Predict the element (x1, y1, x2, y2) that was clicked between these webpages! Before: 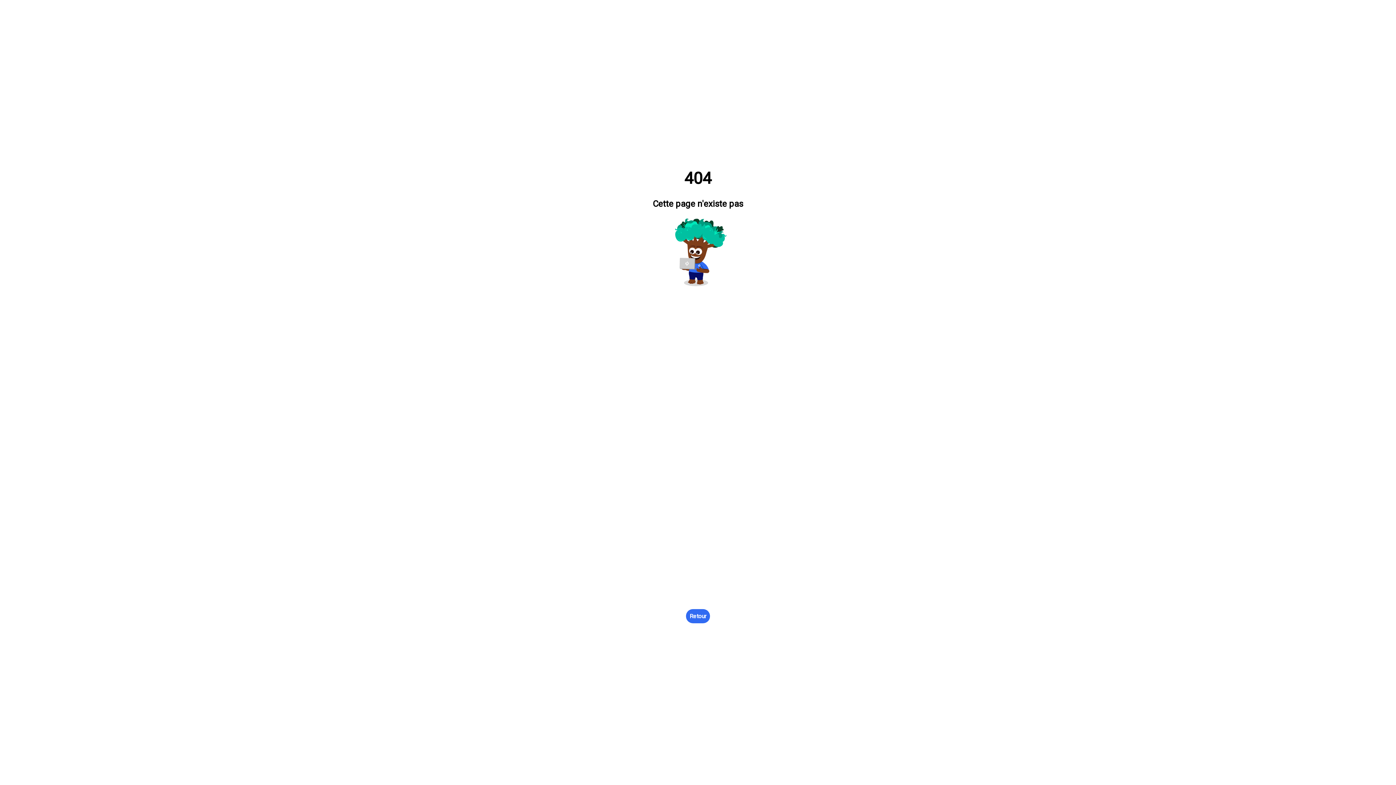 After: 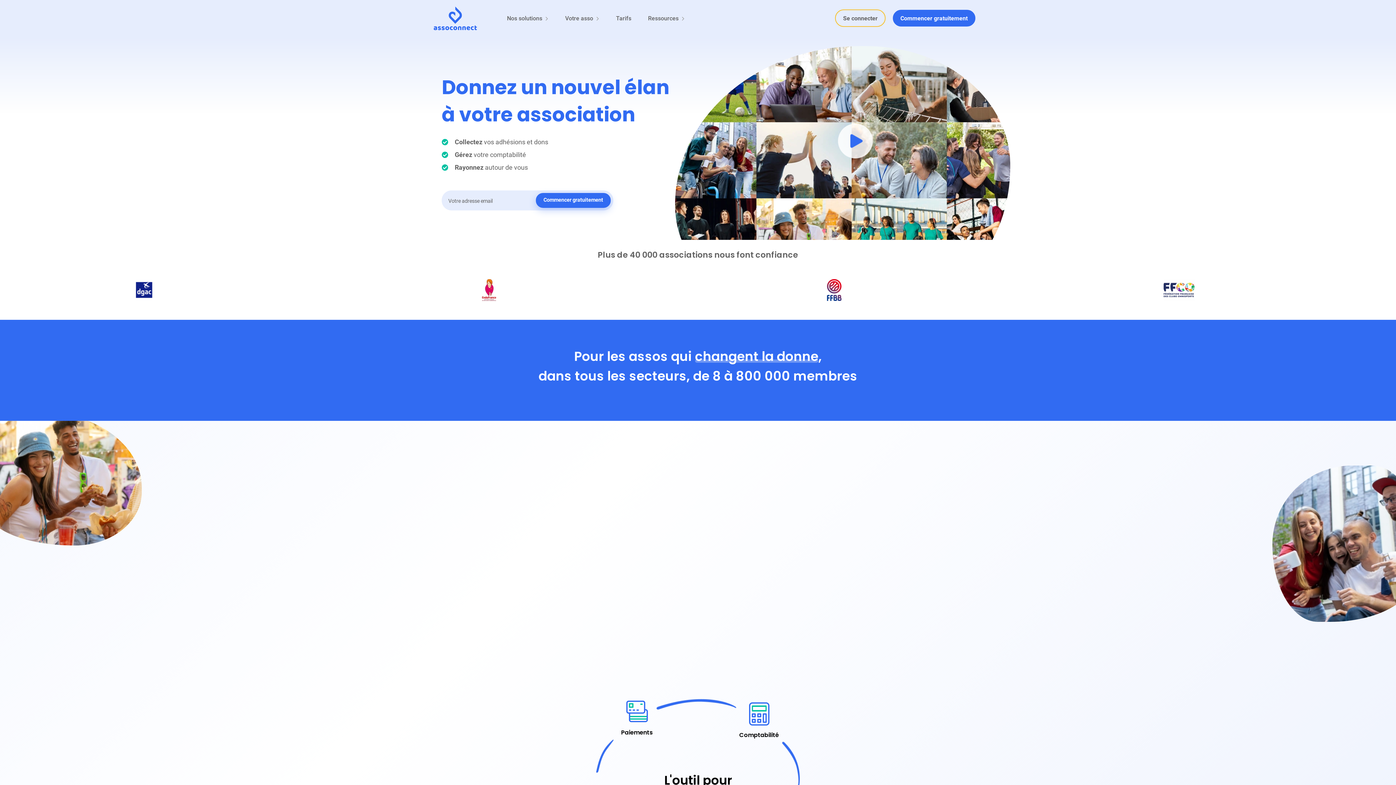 Action: label: Retour bbox: (686, 609, 710, 623)